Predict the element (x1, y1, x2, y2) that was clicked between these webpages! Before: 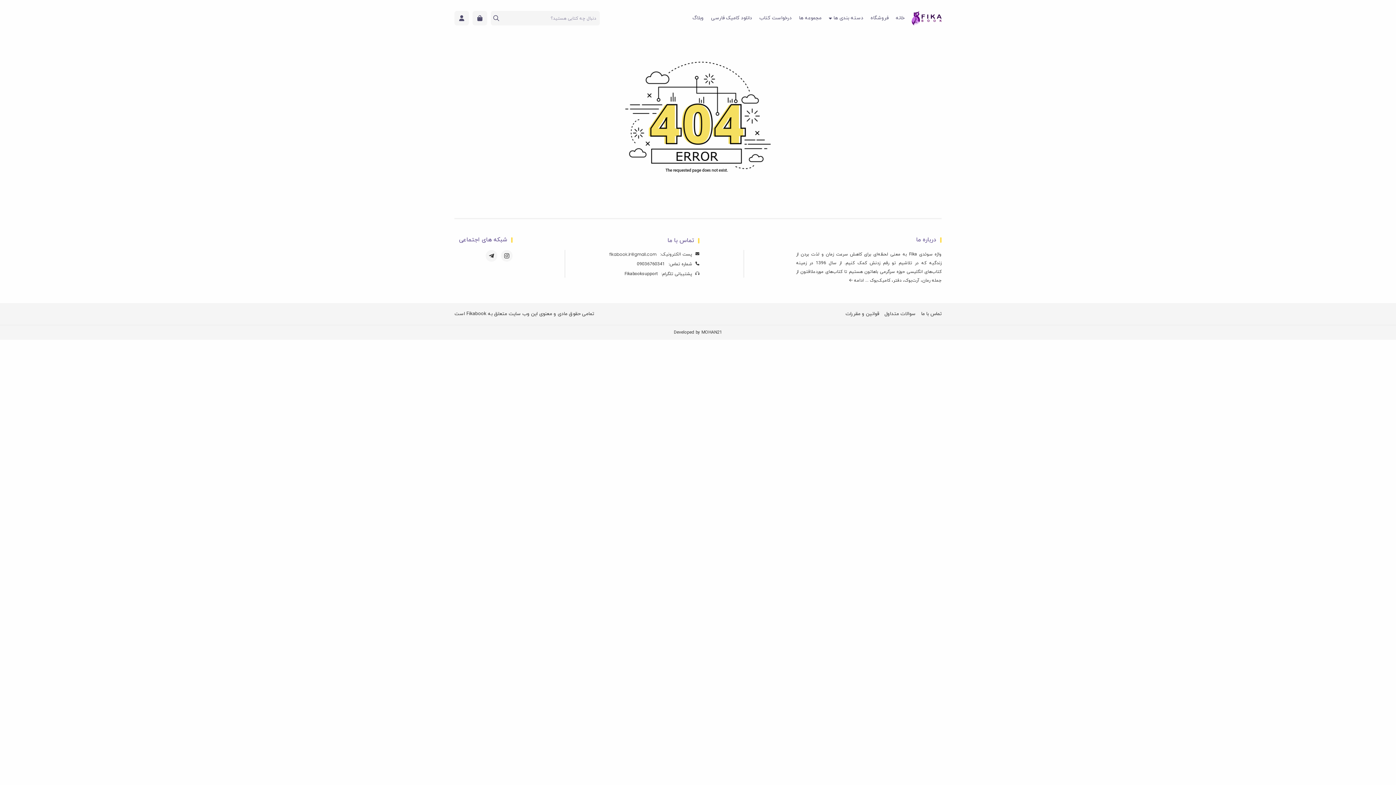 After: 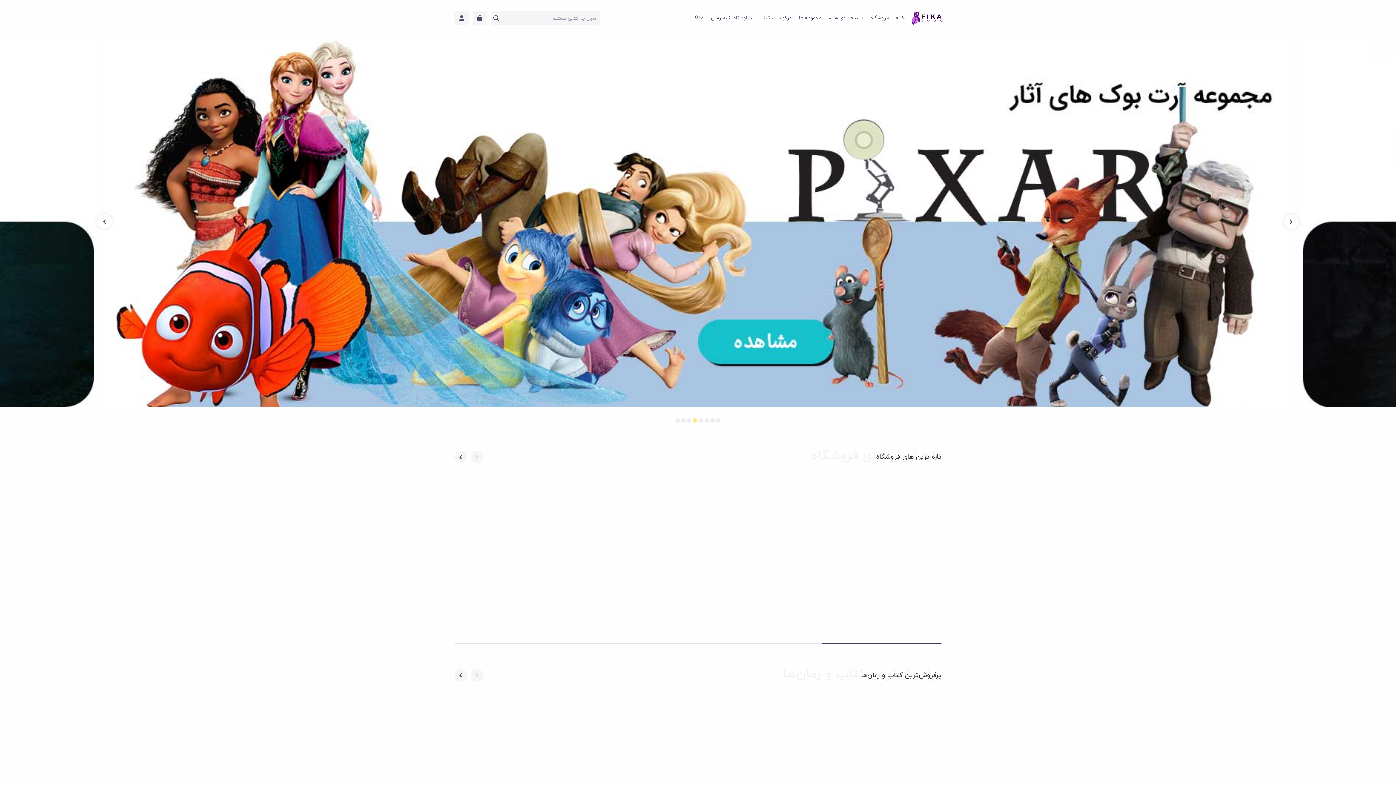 Action: bbox: (912, 10, 941, 25) label: Fika Book | فروشگاه کتاب فیلم و گیم